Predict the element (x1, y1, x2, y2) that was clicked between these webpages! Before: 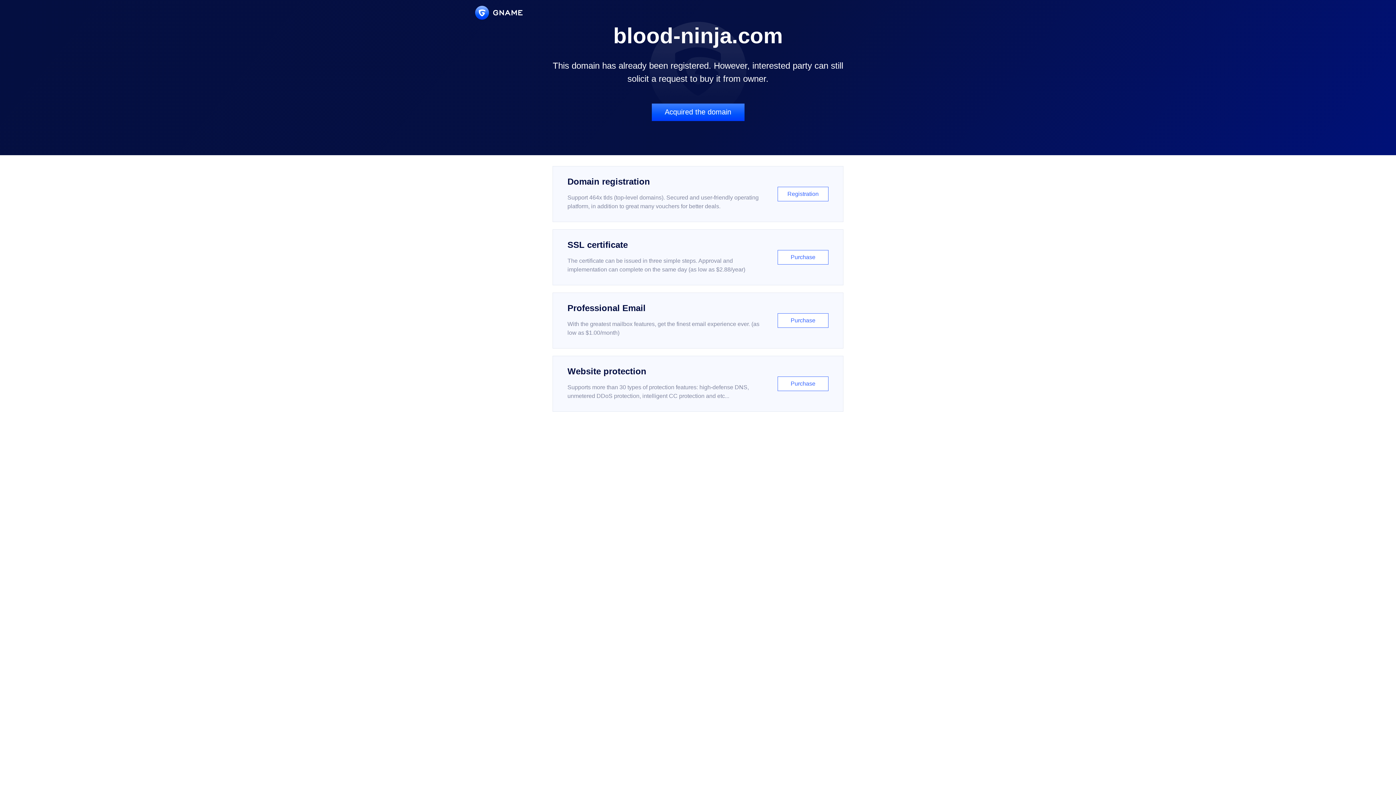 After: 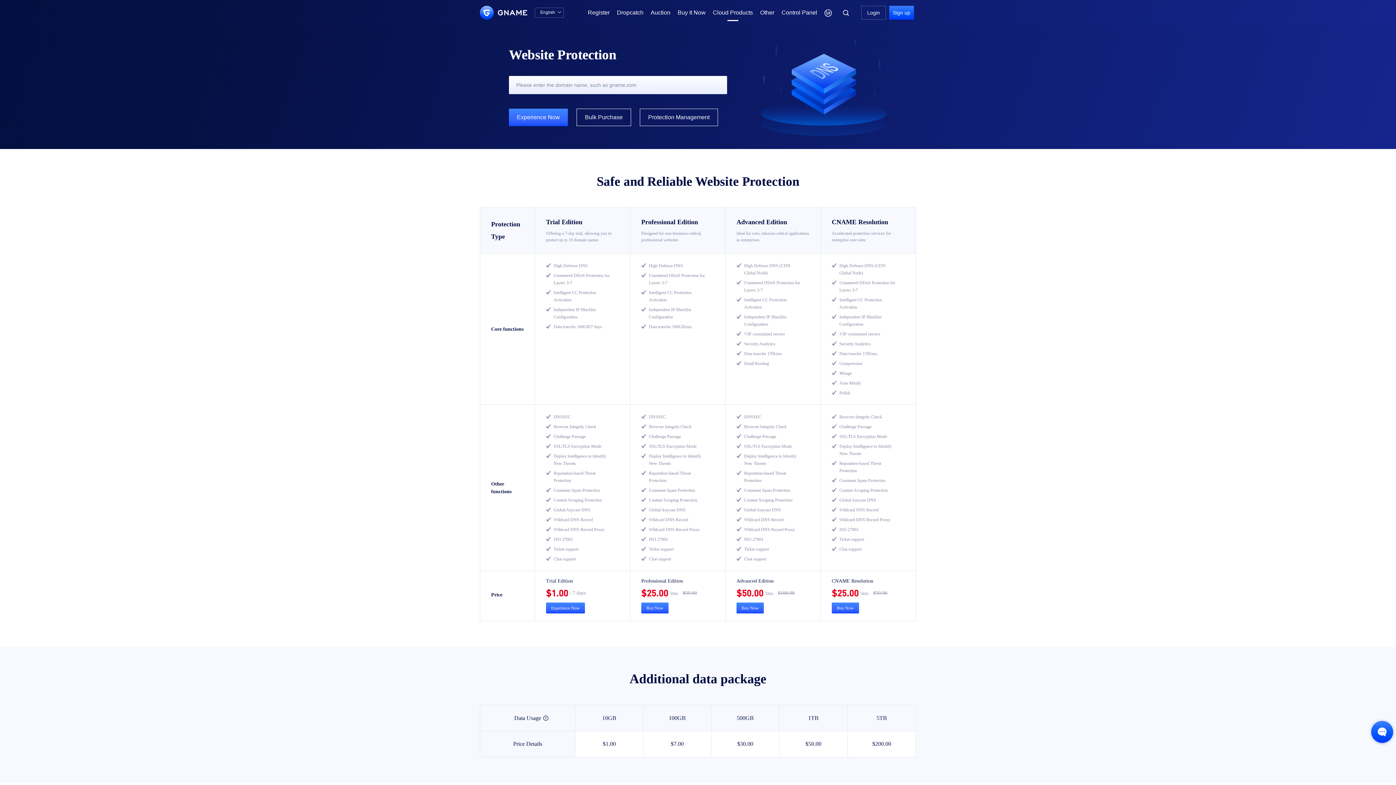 Action: bbox: (552, 356, 843, 412) label: Website protection

Supports more than 30 types of protection features: high-defense DNS, unmetered DDoS protection, intelligent CC protection and etc...

Purchase